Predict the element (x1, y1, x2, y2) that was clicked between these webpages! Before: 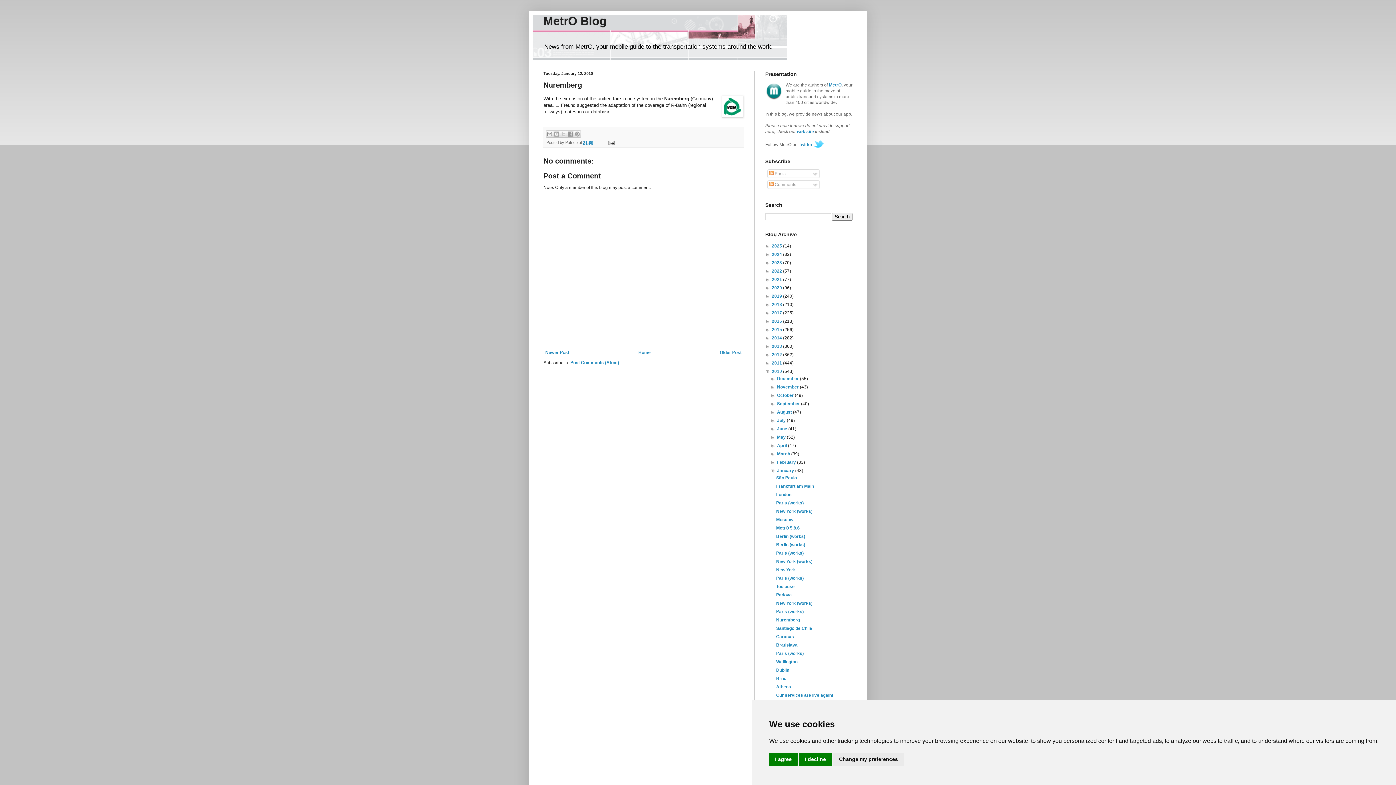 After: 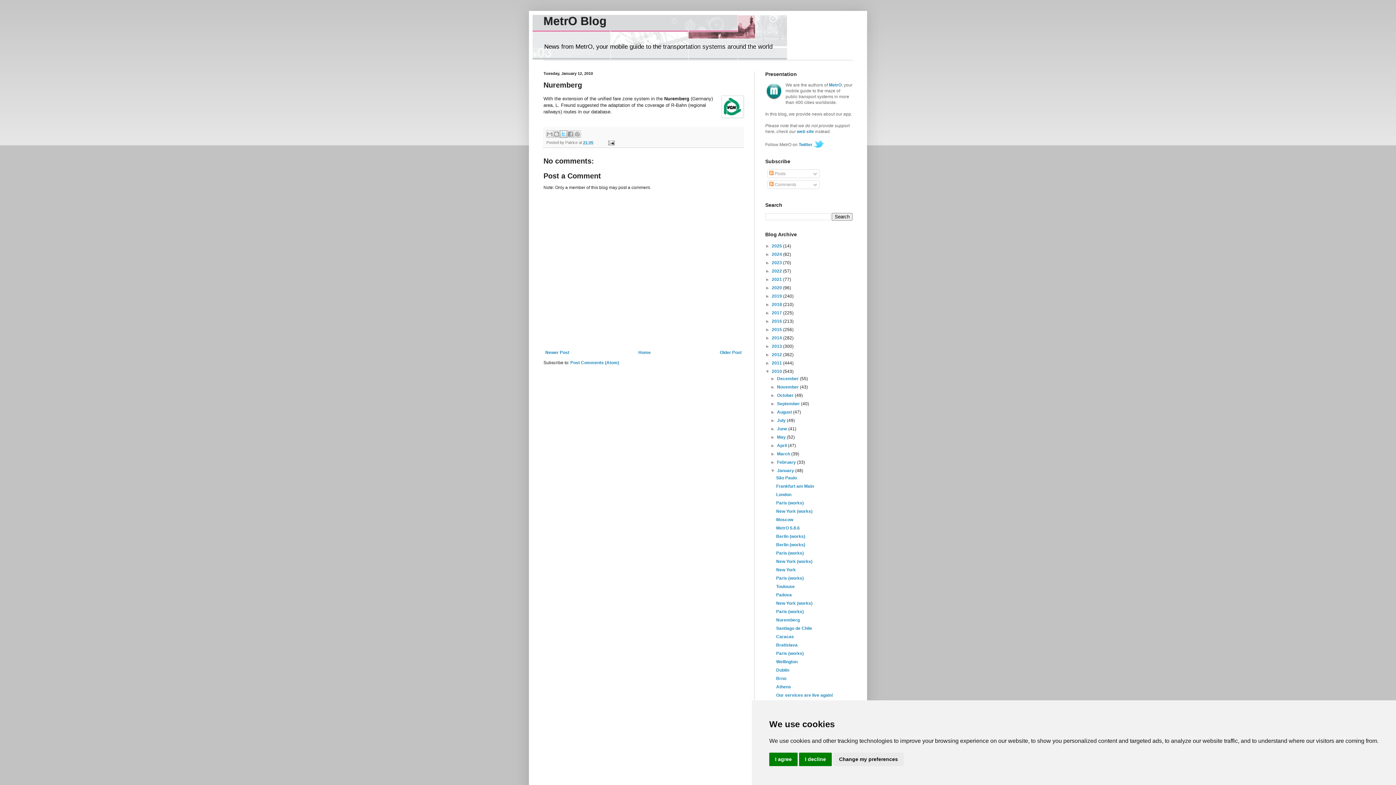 Action: label: Share to X bbox: (560, 130, 567, 137)